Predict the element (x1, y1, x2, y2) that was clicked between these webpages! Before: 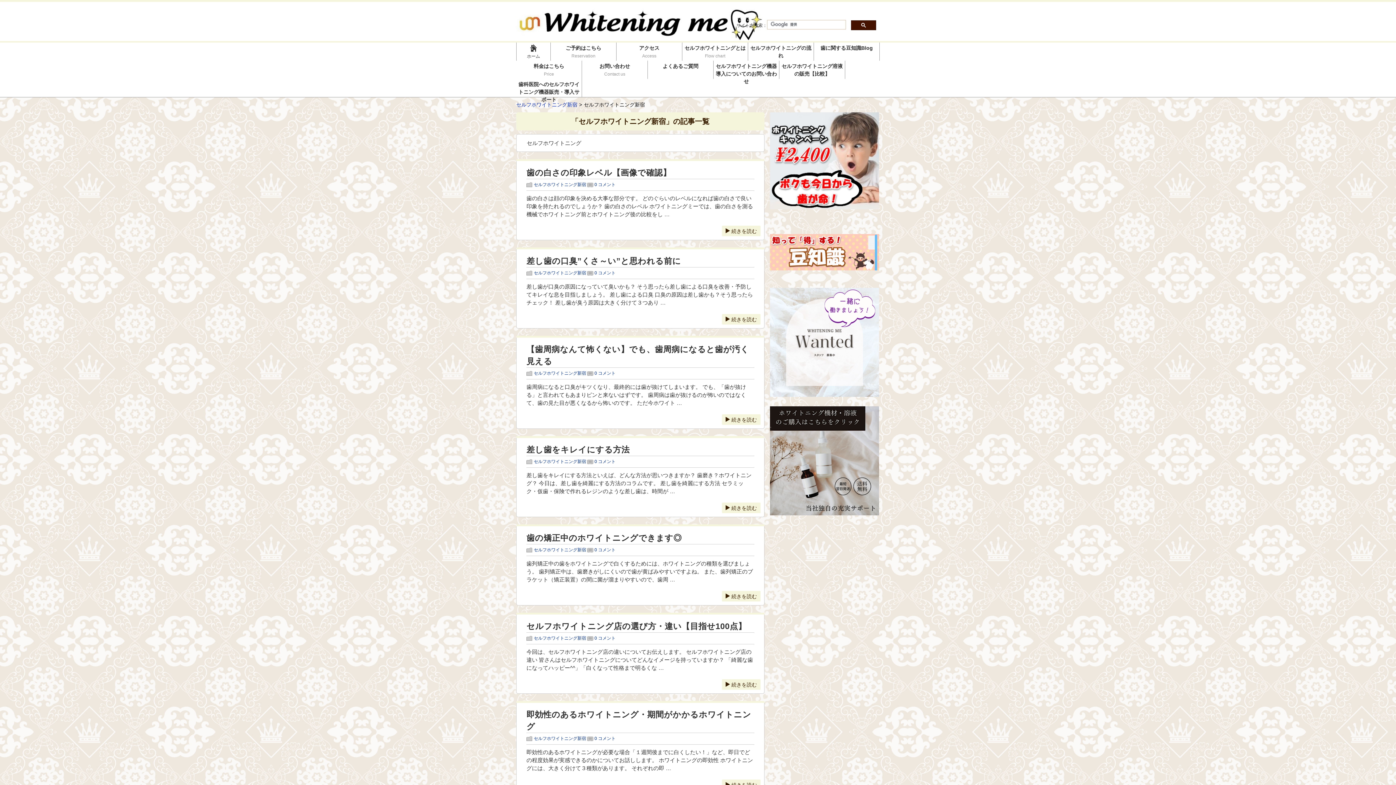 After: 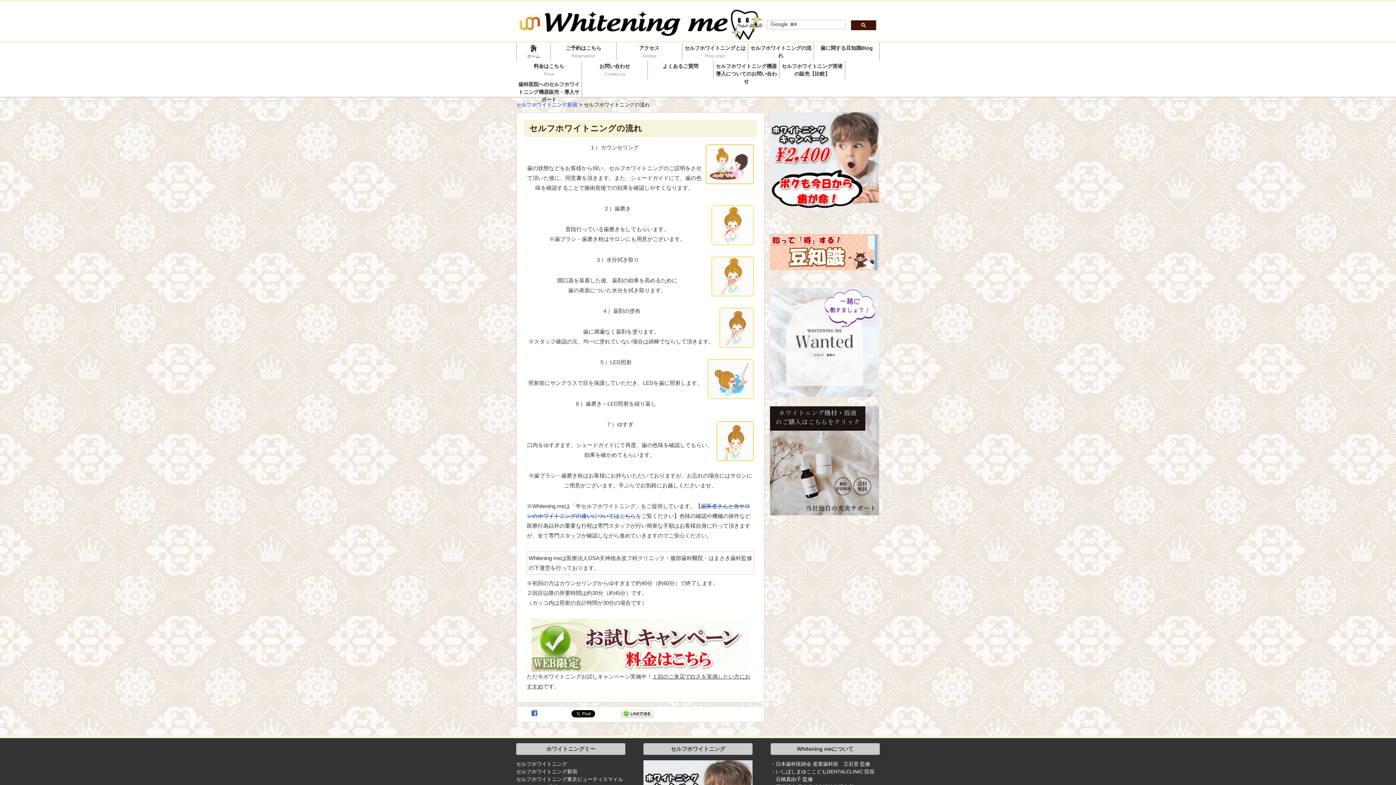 Action: bbox: (748, 42, 813, 60) label: セルフホワイトニングの流れ